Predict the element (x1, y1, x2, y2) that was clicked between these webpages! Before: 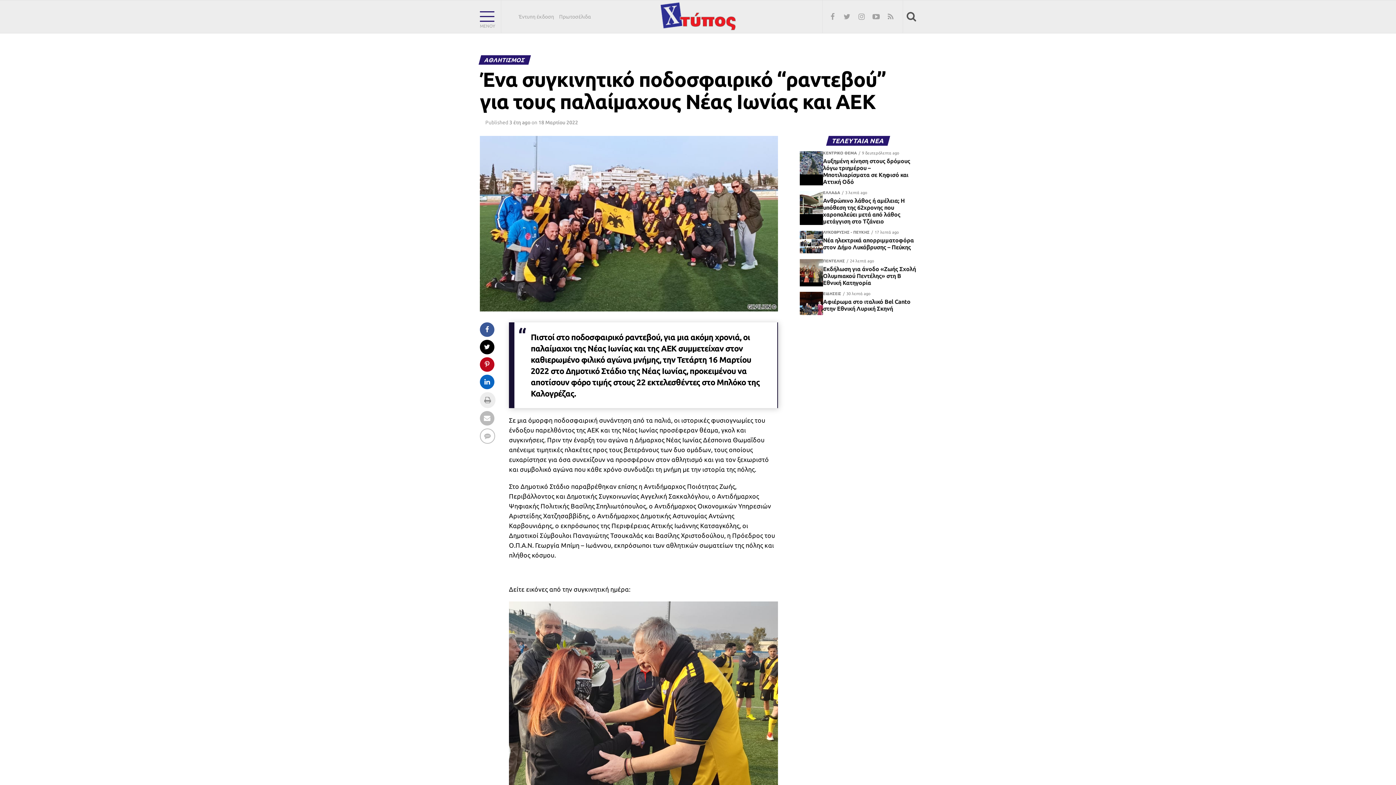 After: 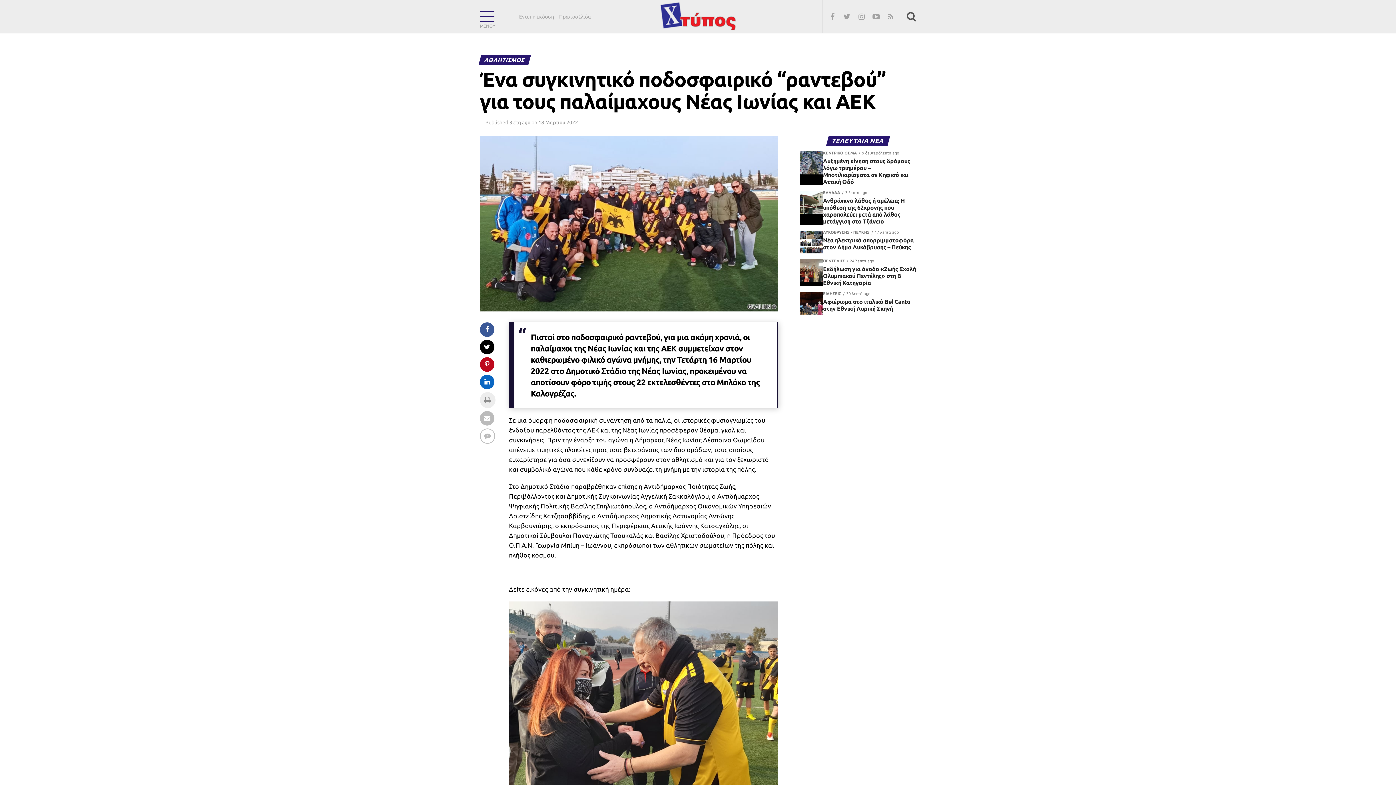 Action: bbox: (480, 392, 495, 408)